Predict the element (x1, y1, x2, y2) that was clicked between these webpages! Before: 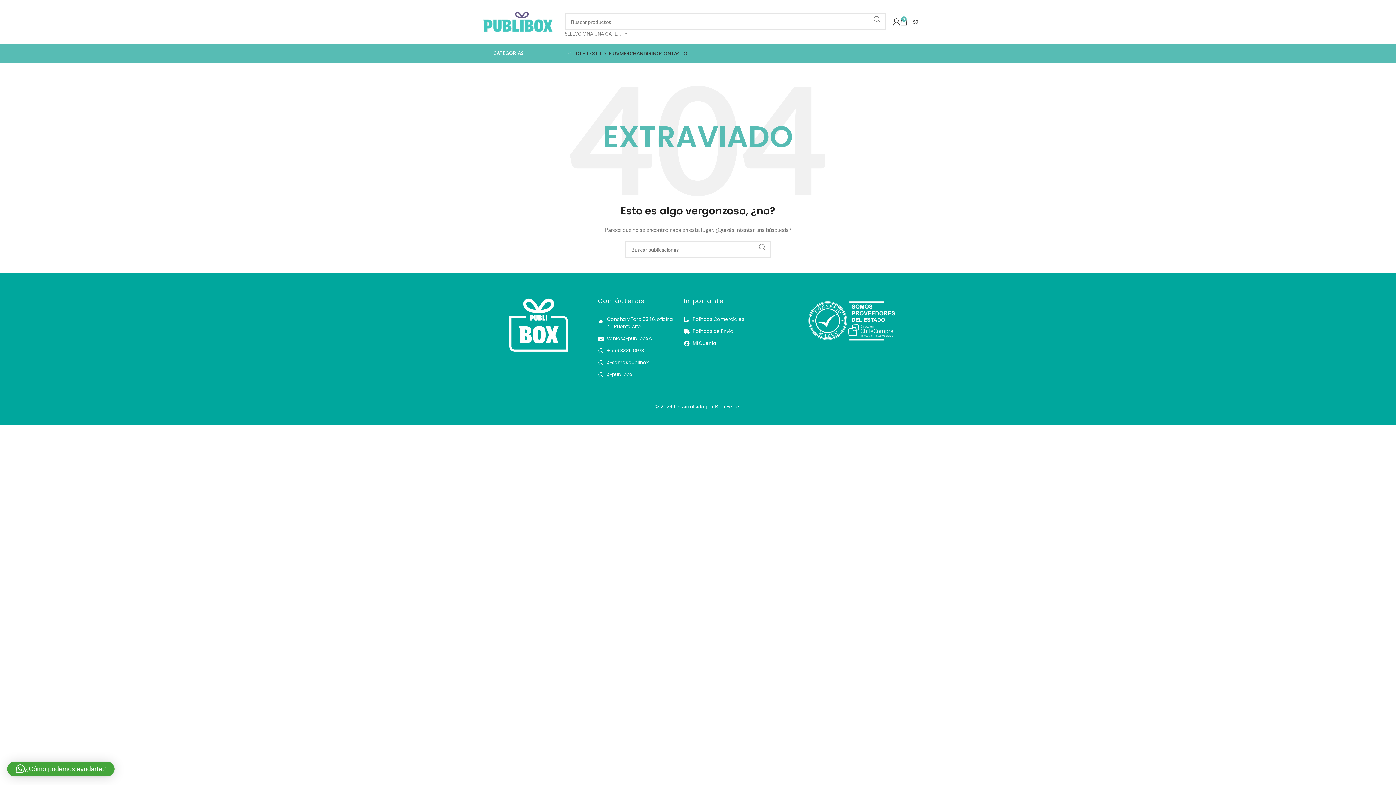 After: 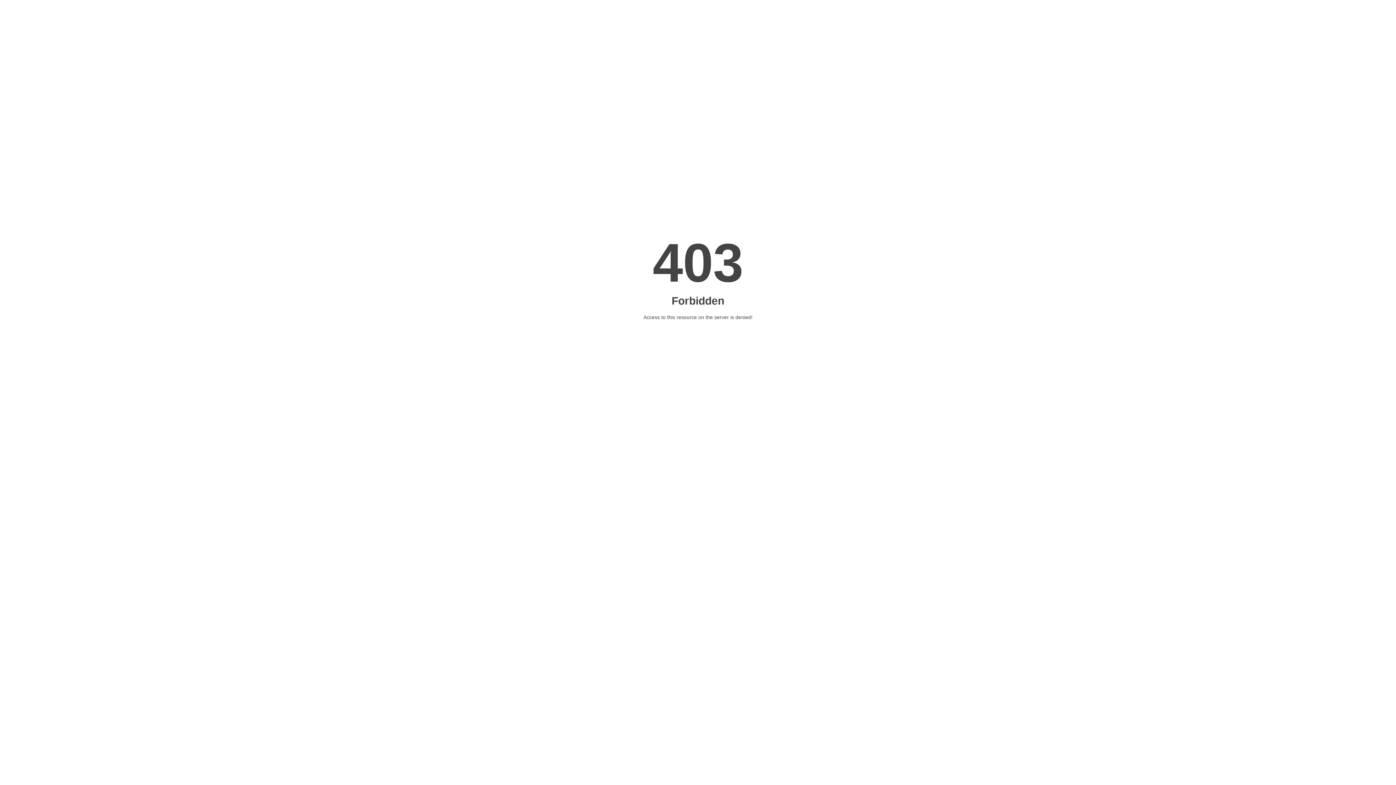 Action: label: Rich Ferrer bbox: (715, 403, 741, 409)